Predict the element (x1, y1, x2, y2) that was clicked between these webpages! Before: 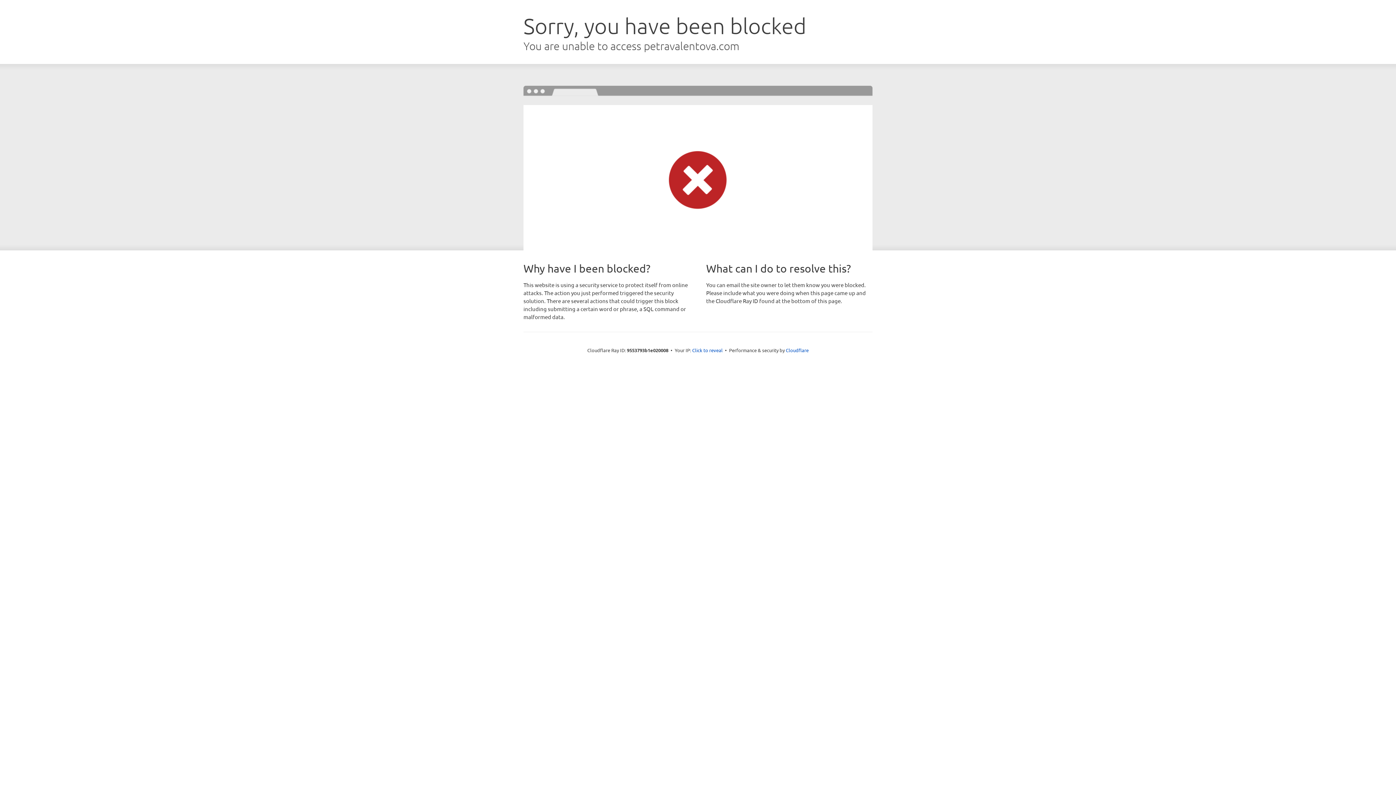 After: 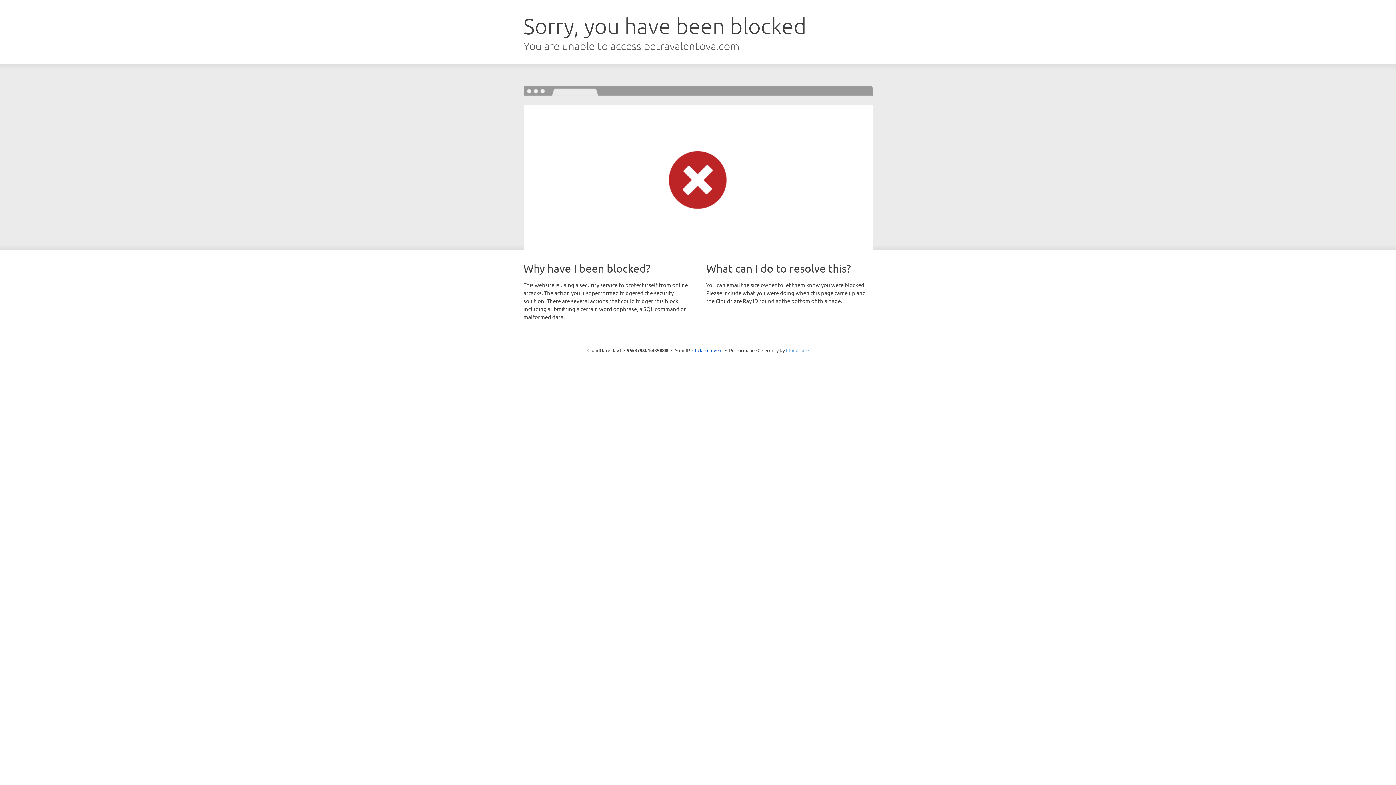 Action: label: Cloudflare bbox: (786, 347, 808, 353)